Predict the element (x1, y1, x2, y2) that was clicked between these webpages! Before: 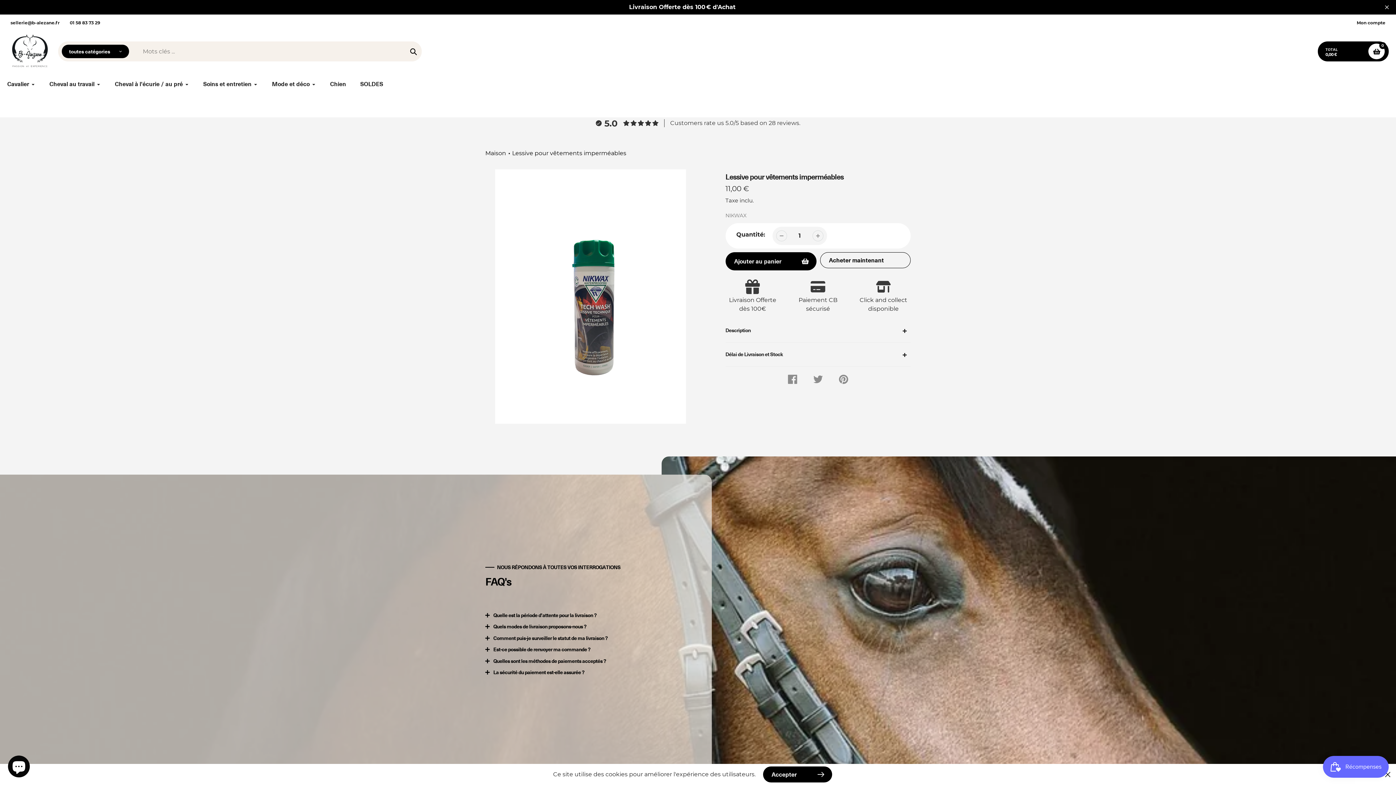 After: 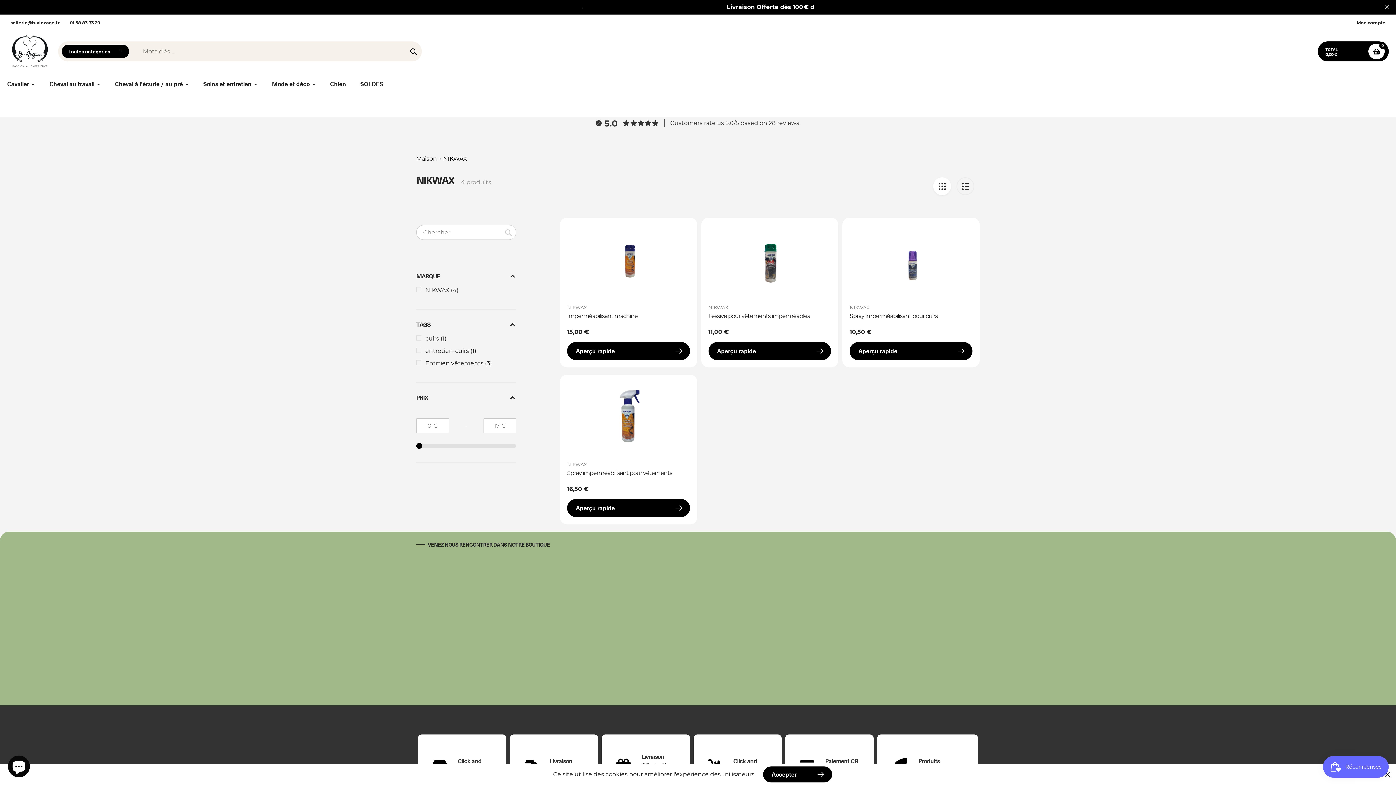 Action: bbox: (725, 212, 746, 218) label: NIKWAX